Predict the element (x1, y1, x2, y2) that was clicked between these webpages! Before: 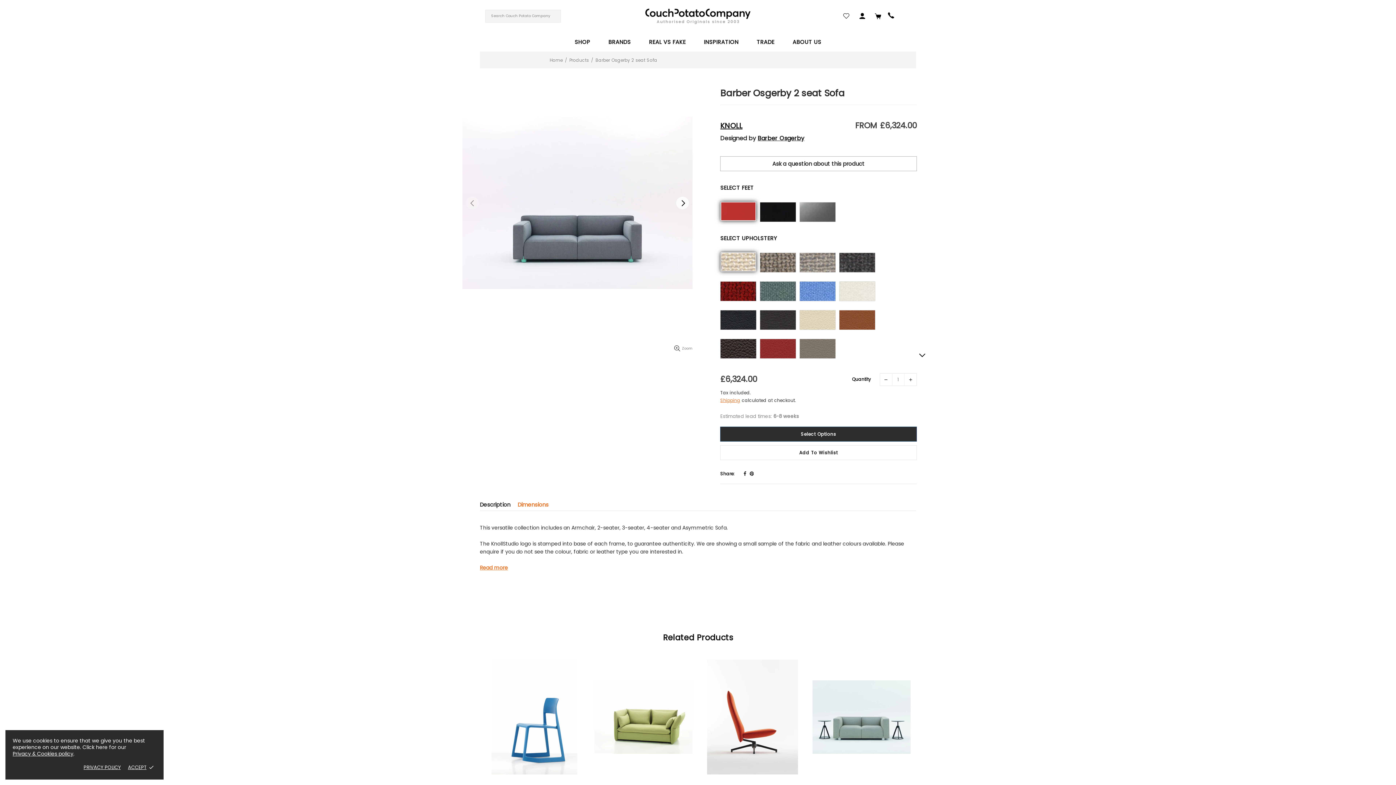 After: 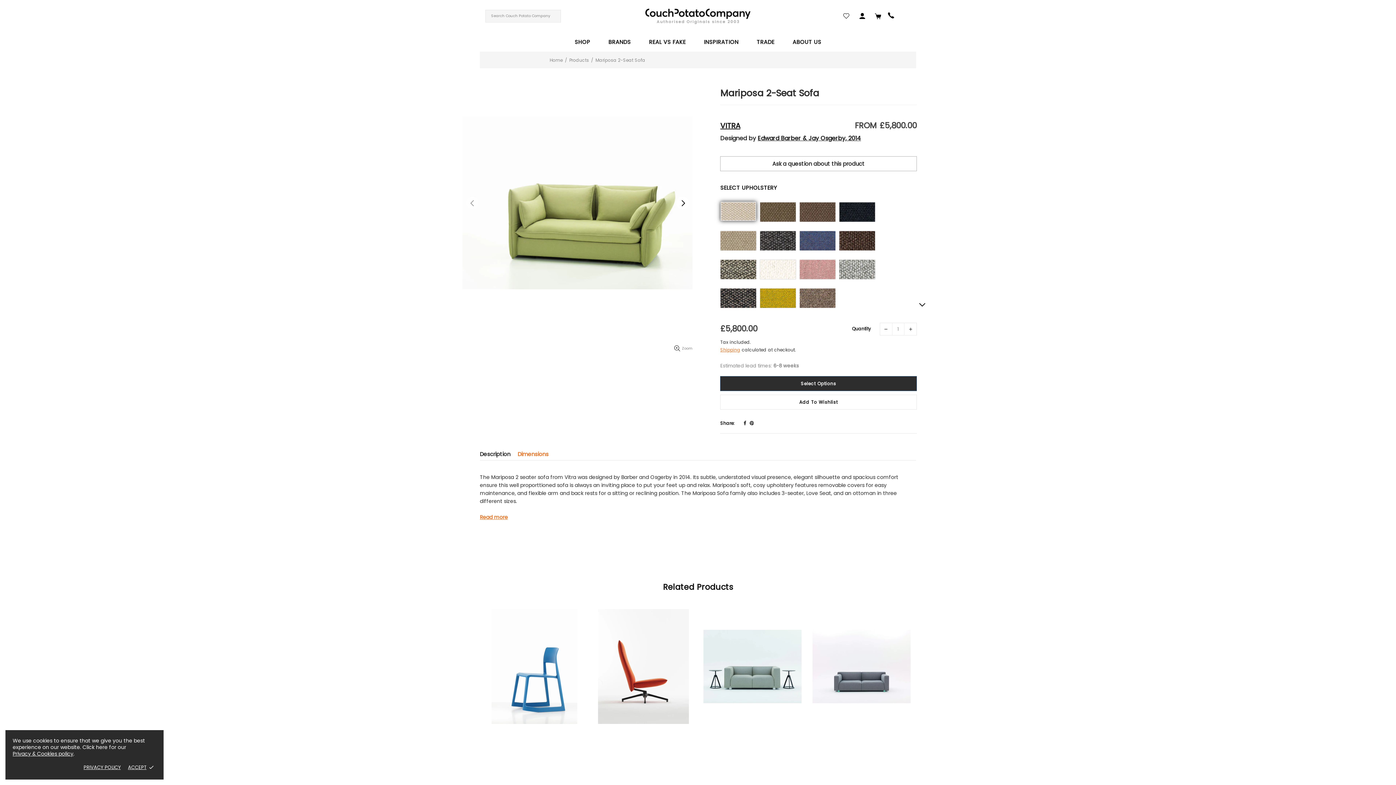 Action: bbox: (594, 660, 692, 667)